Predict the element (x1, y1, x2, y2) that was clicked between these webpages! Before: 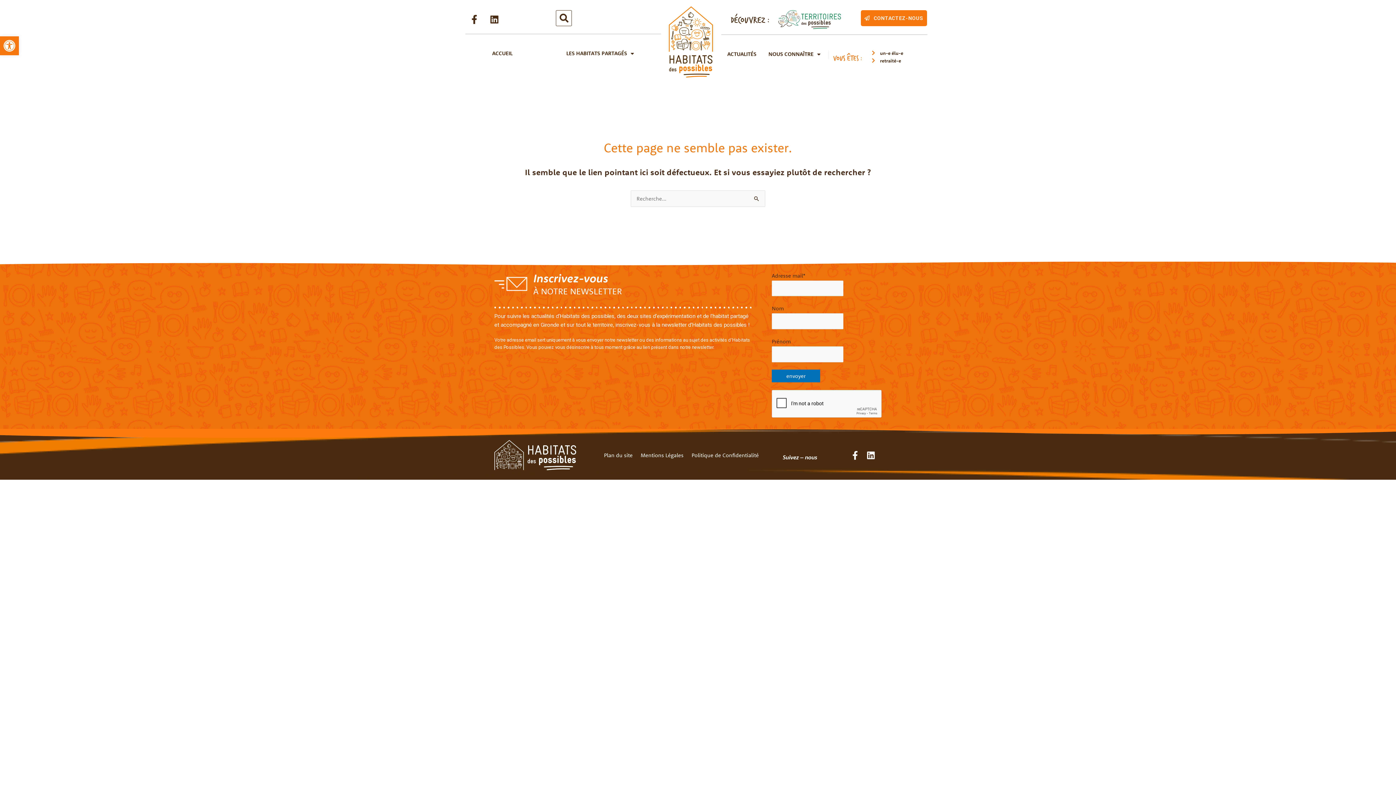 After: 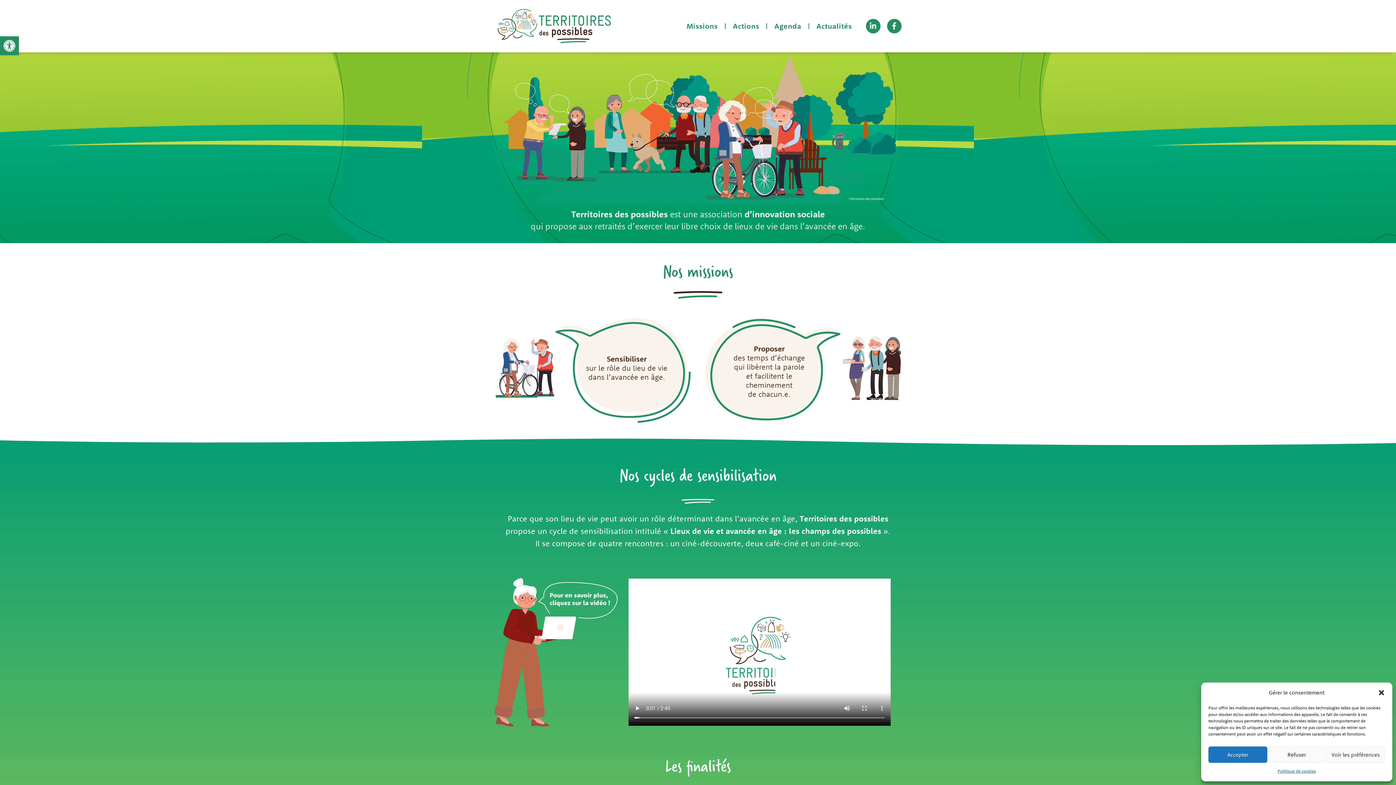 Action: bbox: (778, 10, 852, 29)